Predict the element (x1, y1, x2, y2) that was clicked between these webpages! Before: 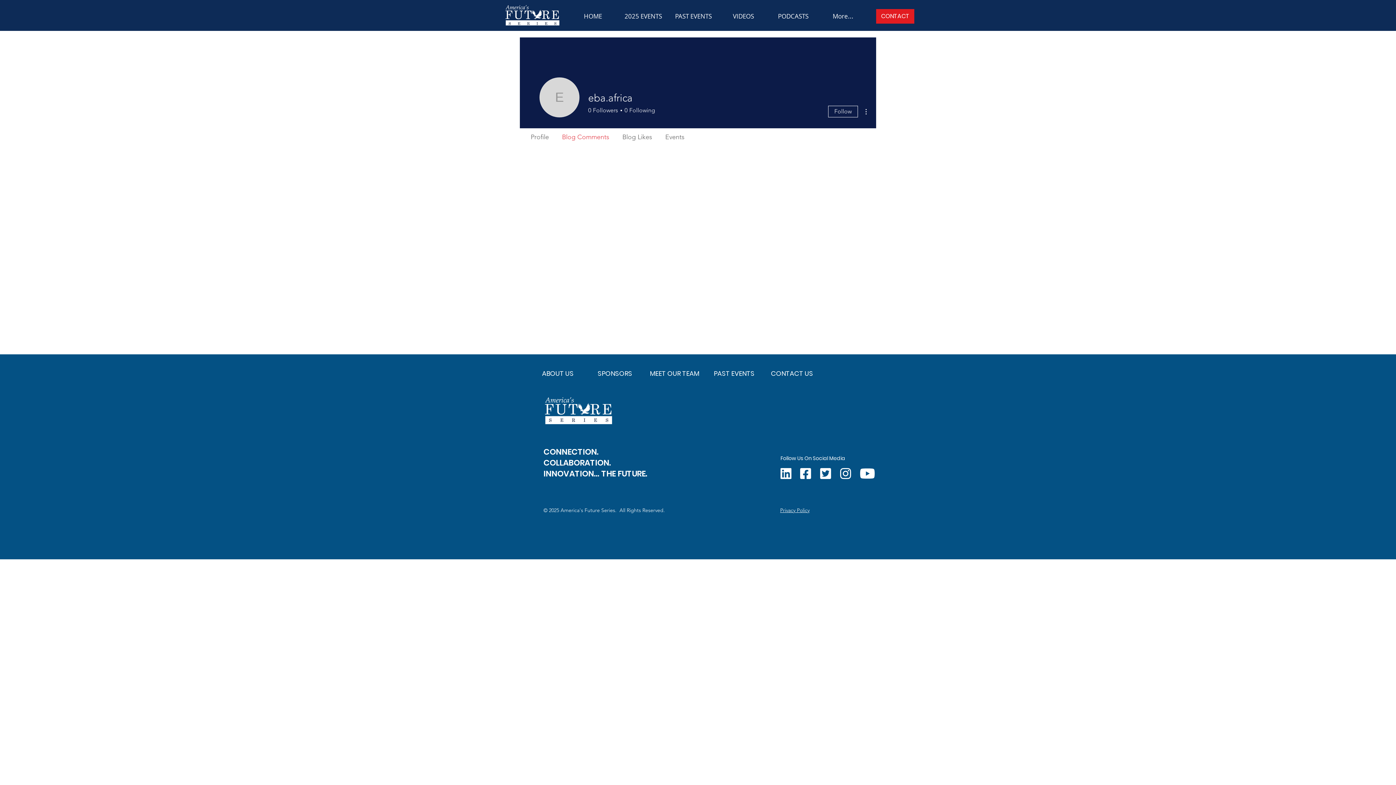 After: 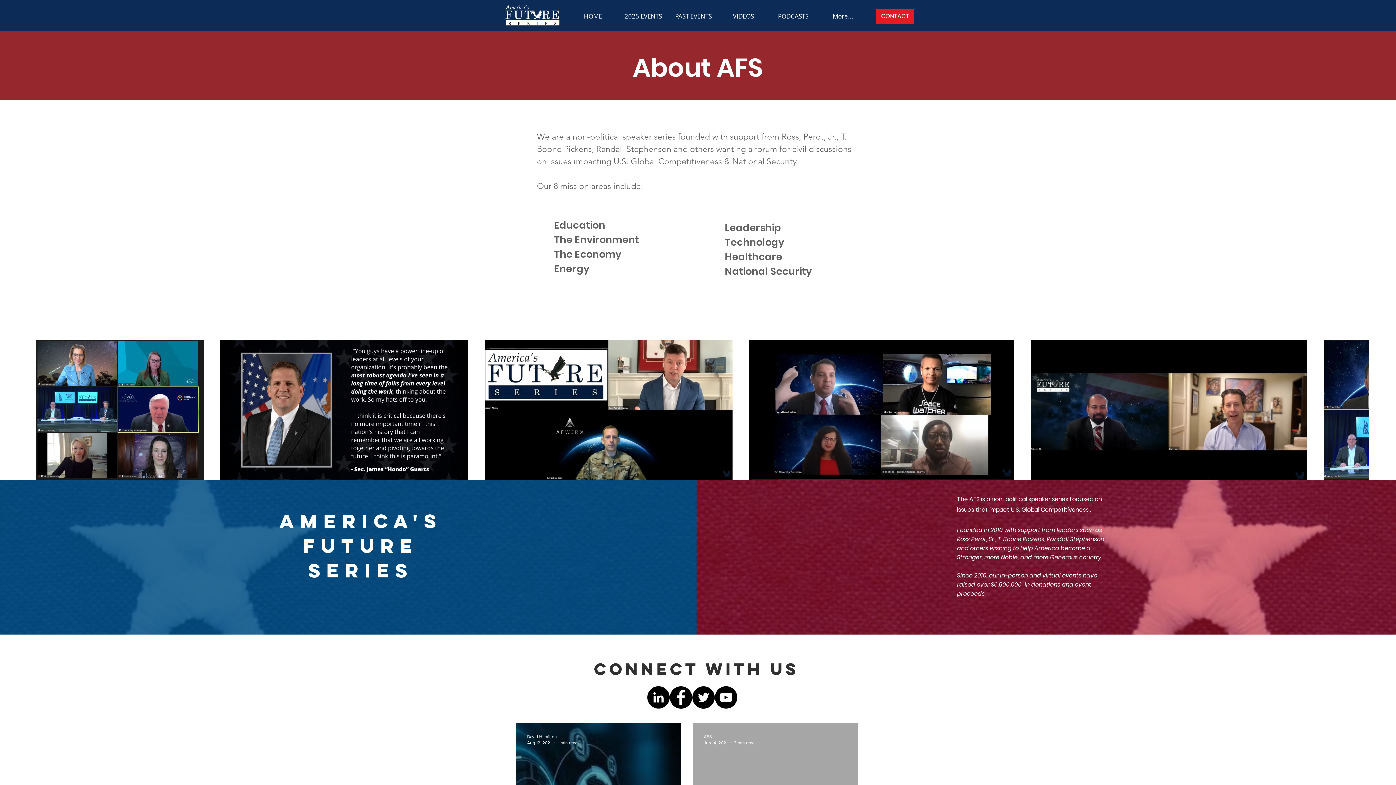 Action: label: ABOUT US bbox: (531, 367, 584, 380)